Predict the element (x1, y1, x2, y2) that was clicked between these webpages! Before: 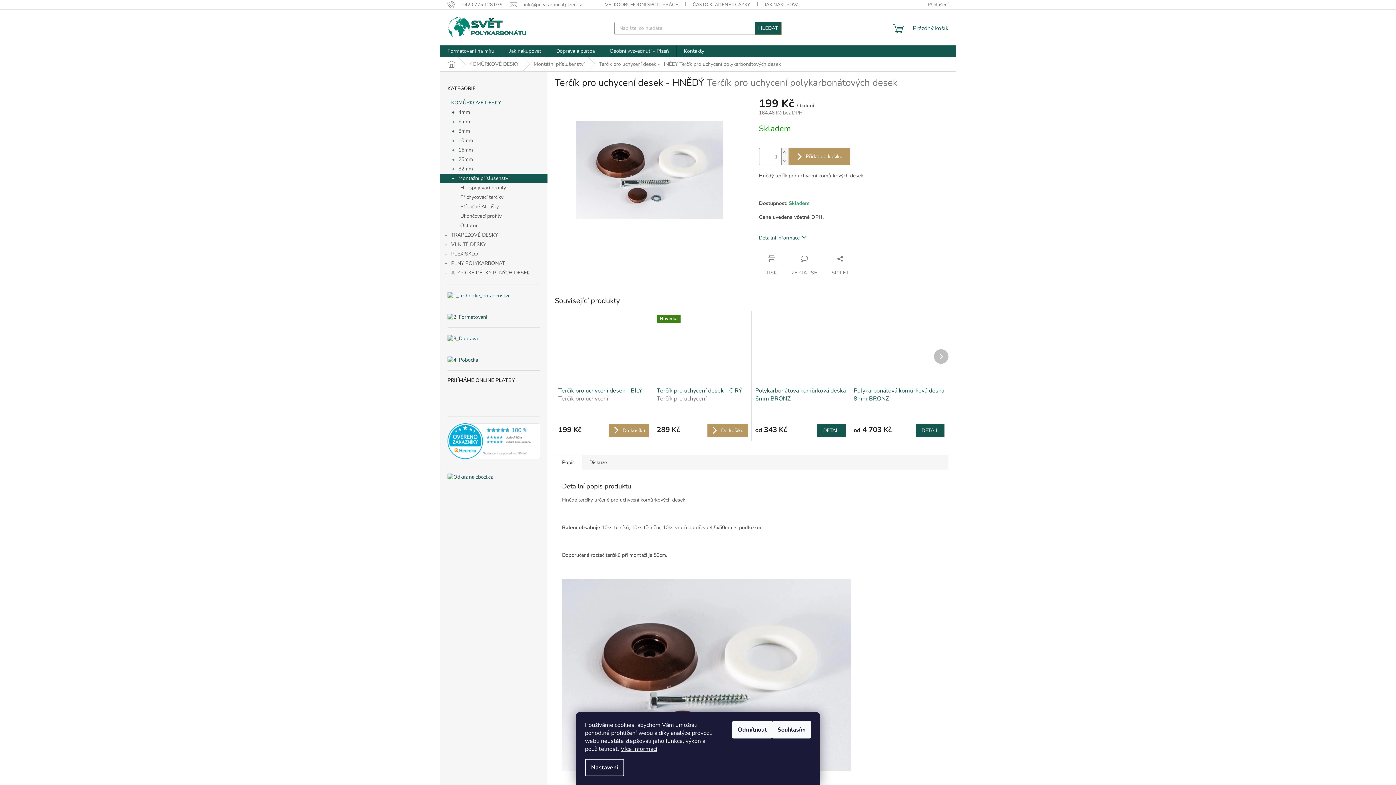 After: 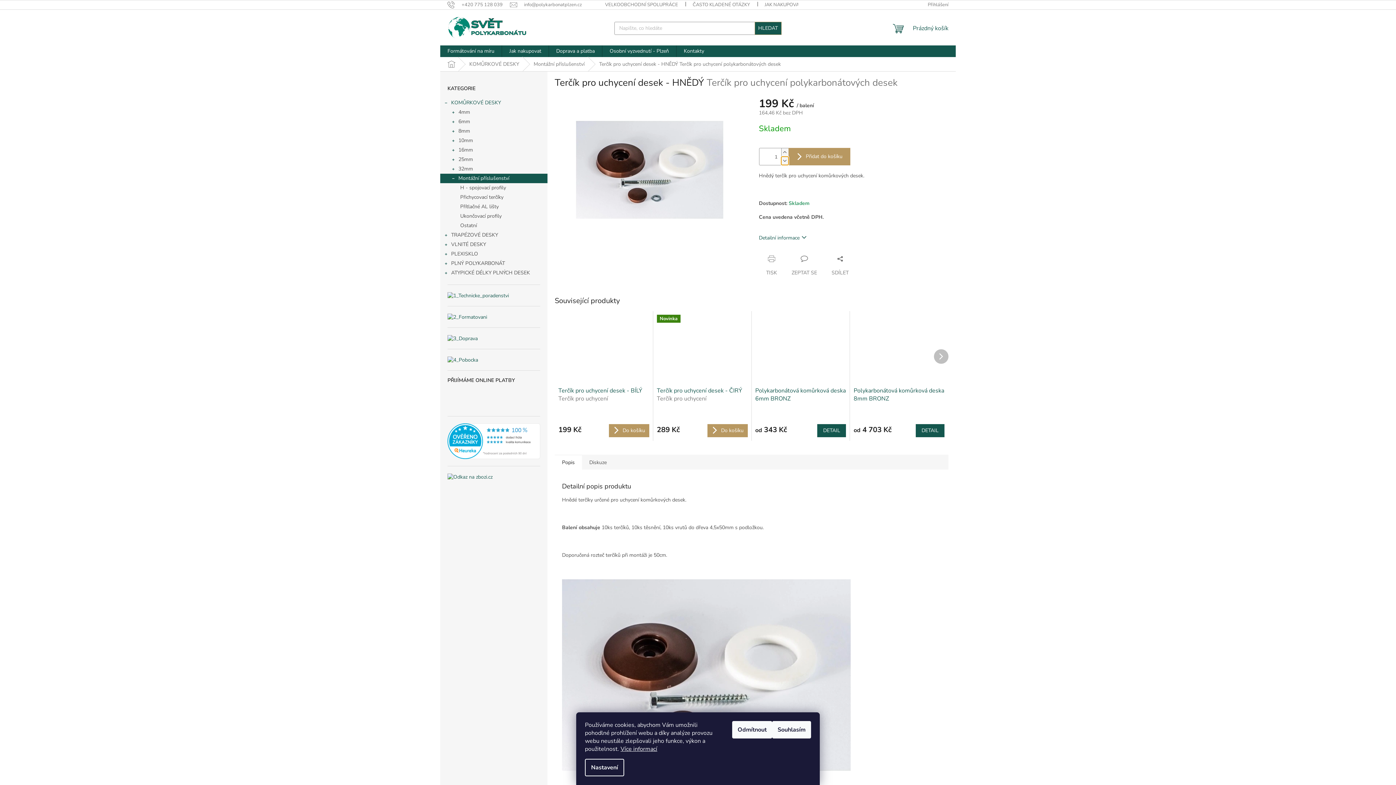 Action: bbox: (781, 156, 788, 165) label: Snížit množství o 1